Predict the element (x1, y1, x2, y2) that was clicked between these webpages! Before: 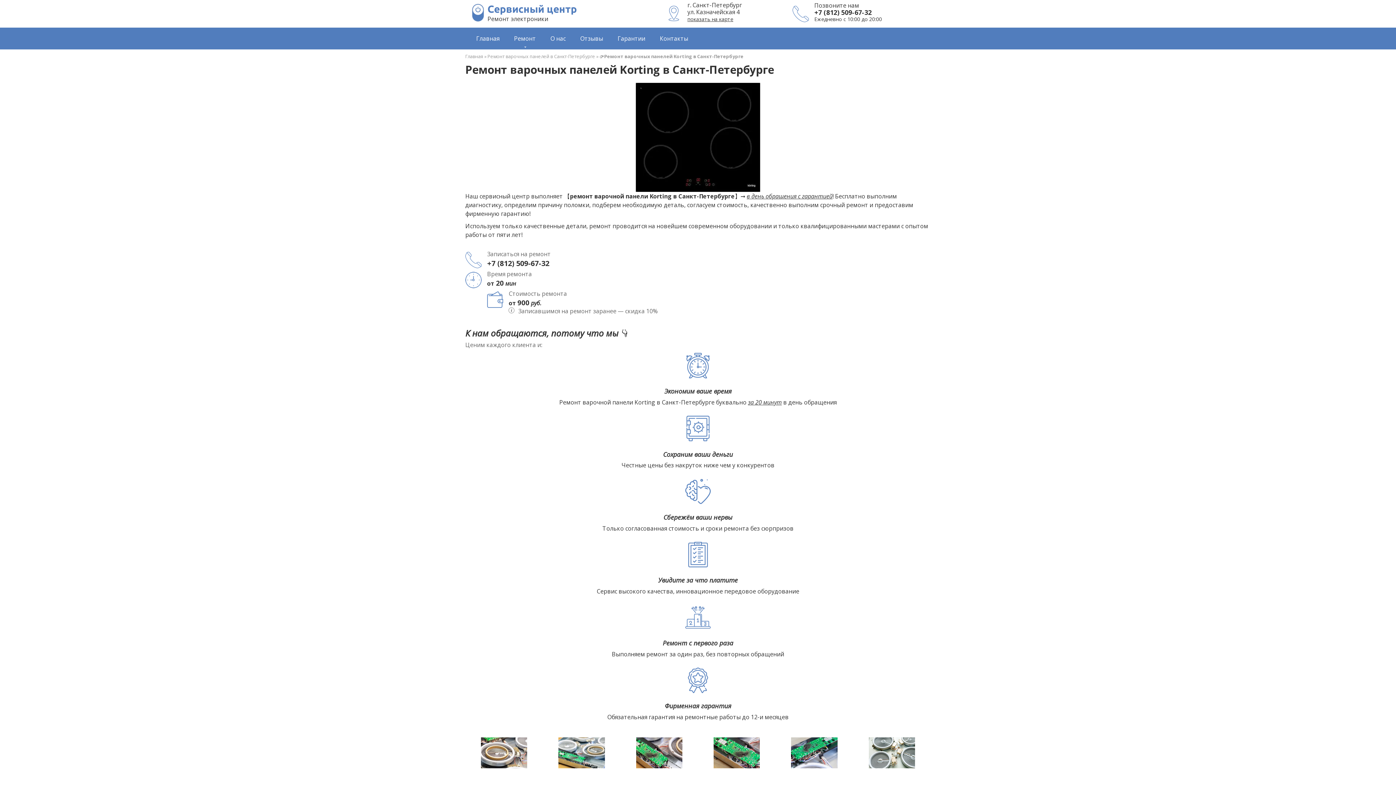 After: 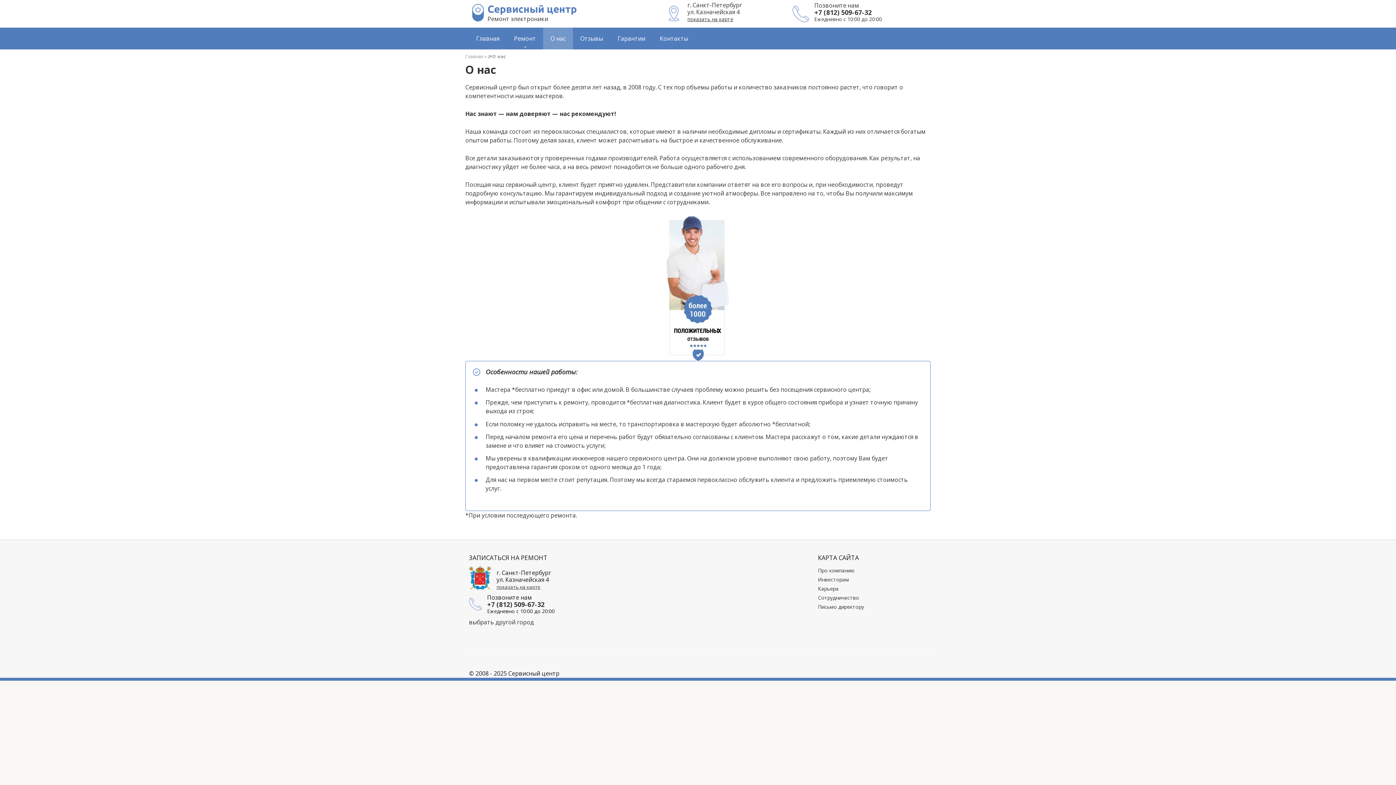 Action: label: О нас bbox: (543, 27, 573, 49)